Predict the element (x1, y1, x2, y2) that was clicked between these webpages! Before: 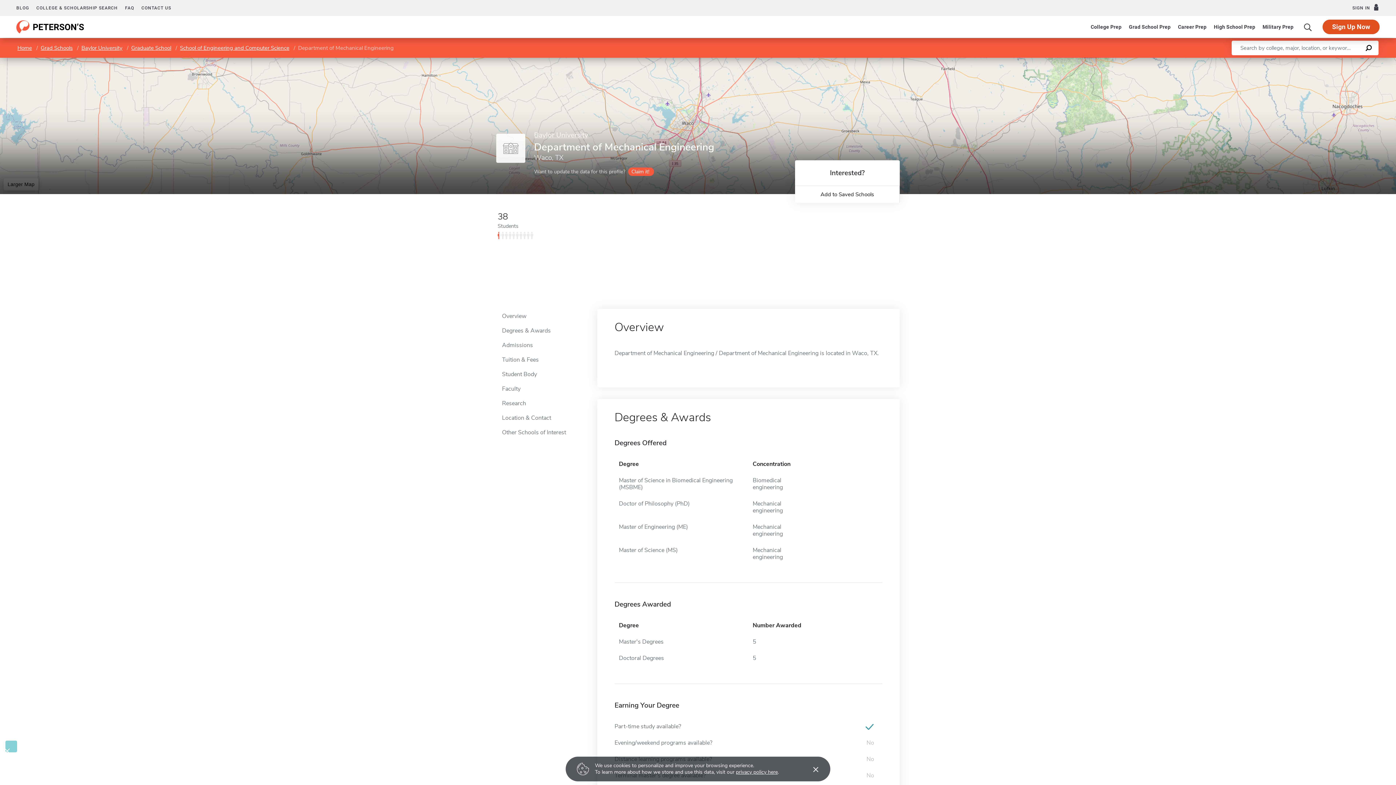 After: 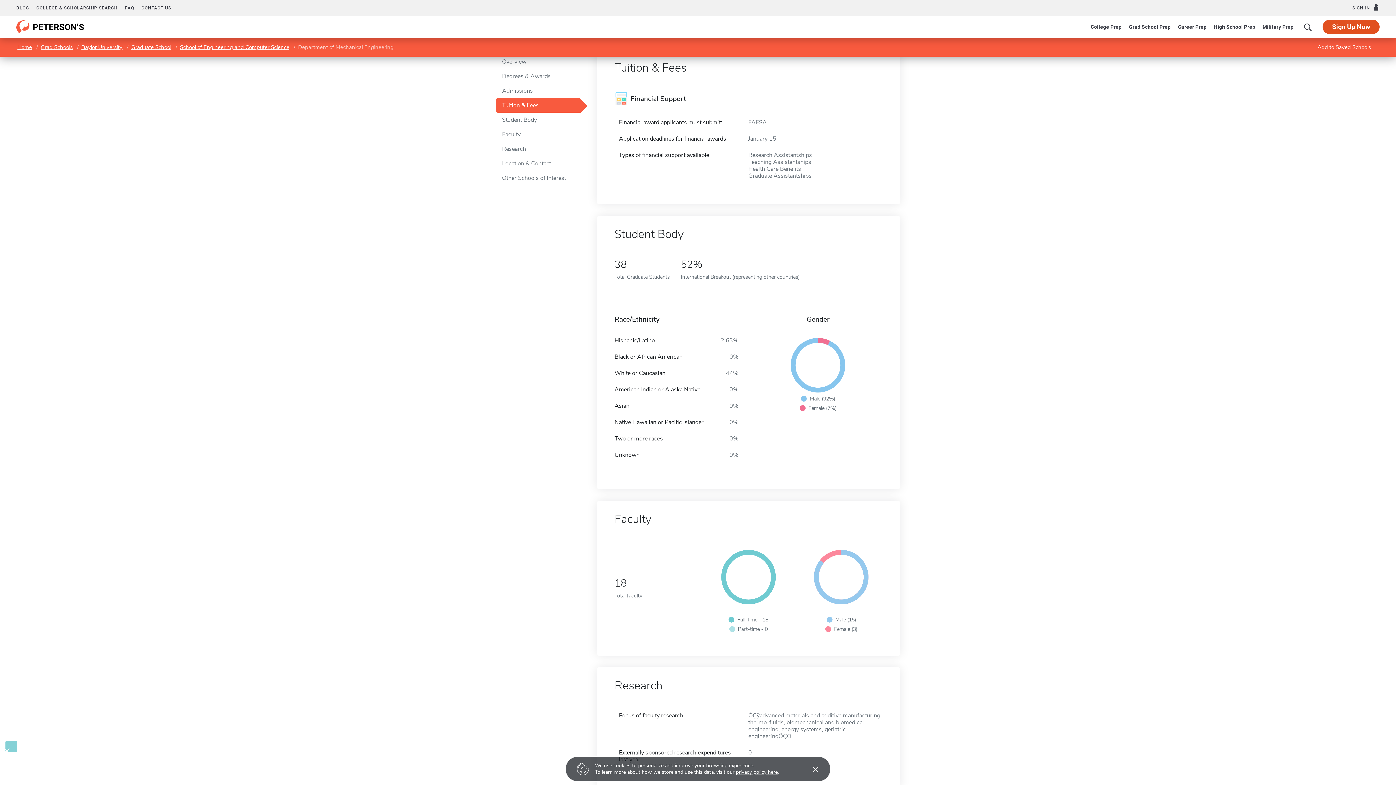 Action: bbox: (496, 352, 579, 367) label: Tuition & Fees